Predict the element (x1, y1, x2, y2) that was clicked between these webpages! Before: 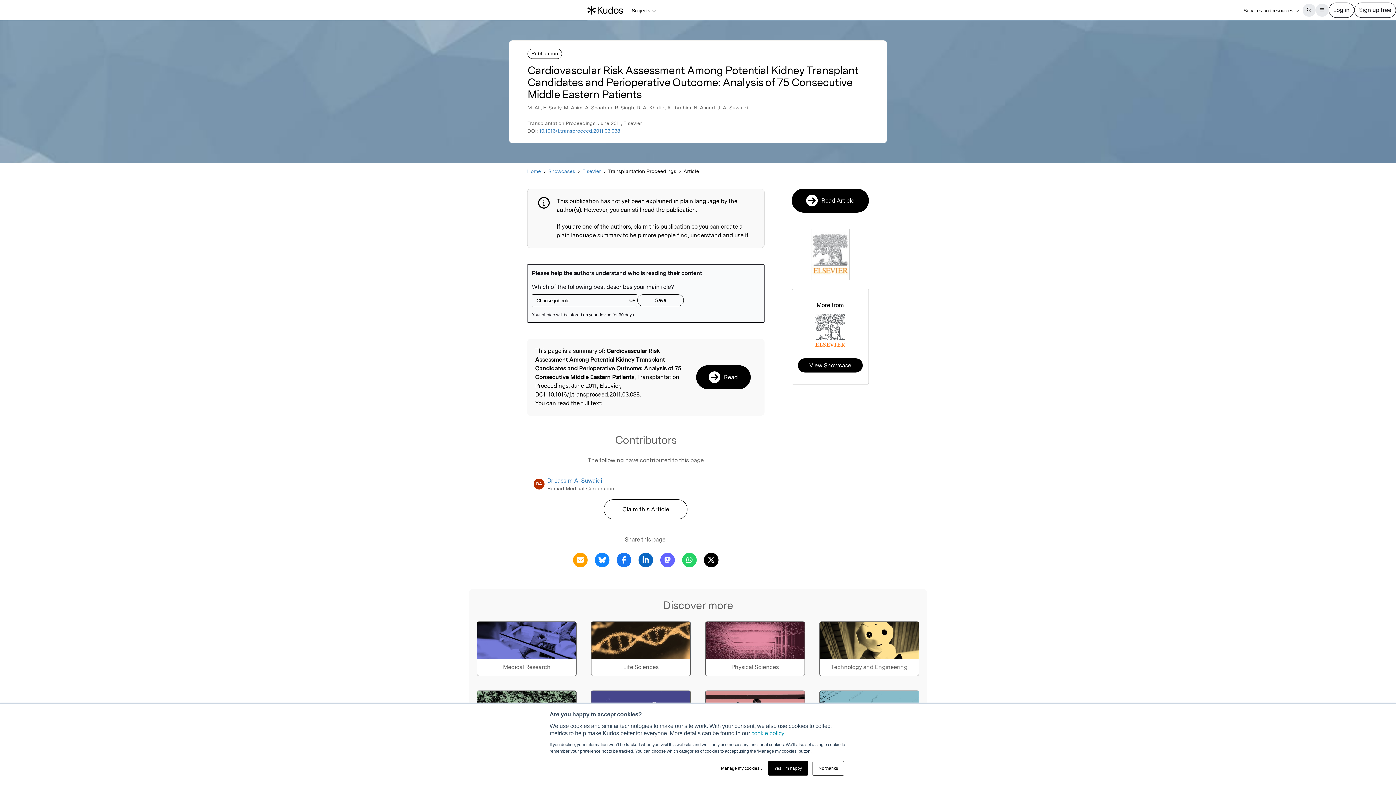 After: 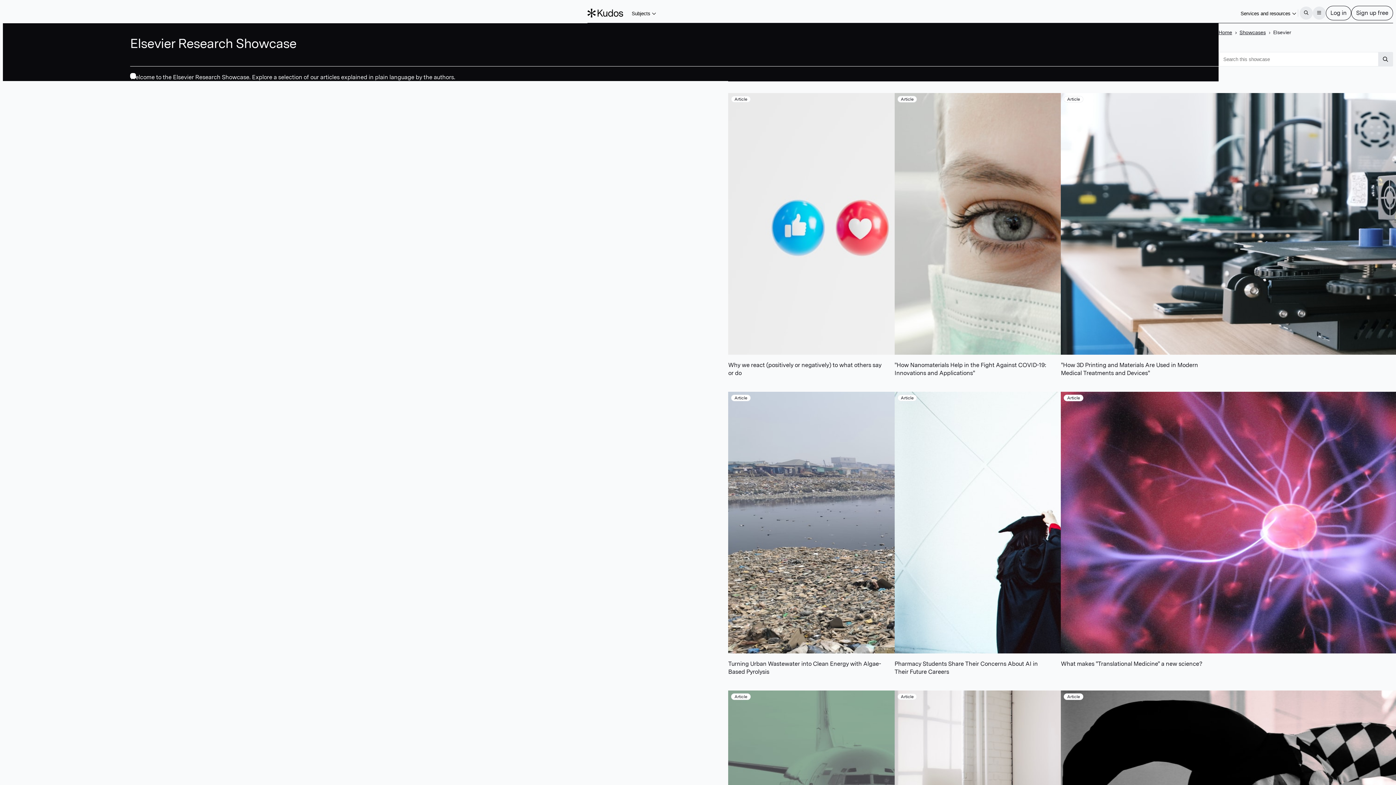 Action: bbox: (798, 358, 862, 372) label: View Showcase